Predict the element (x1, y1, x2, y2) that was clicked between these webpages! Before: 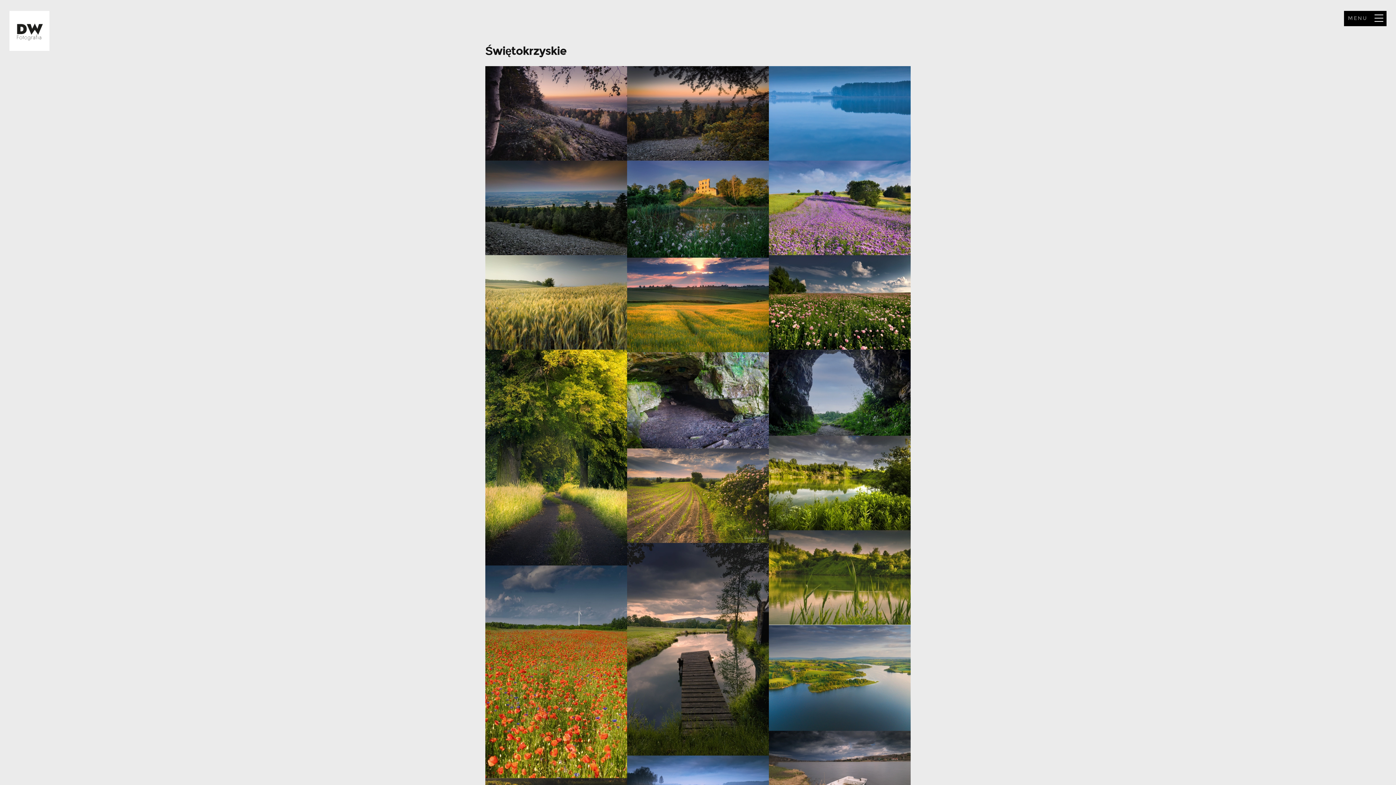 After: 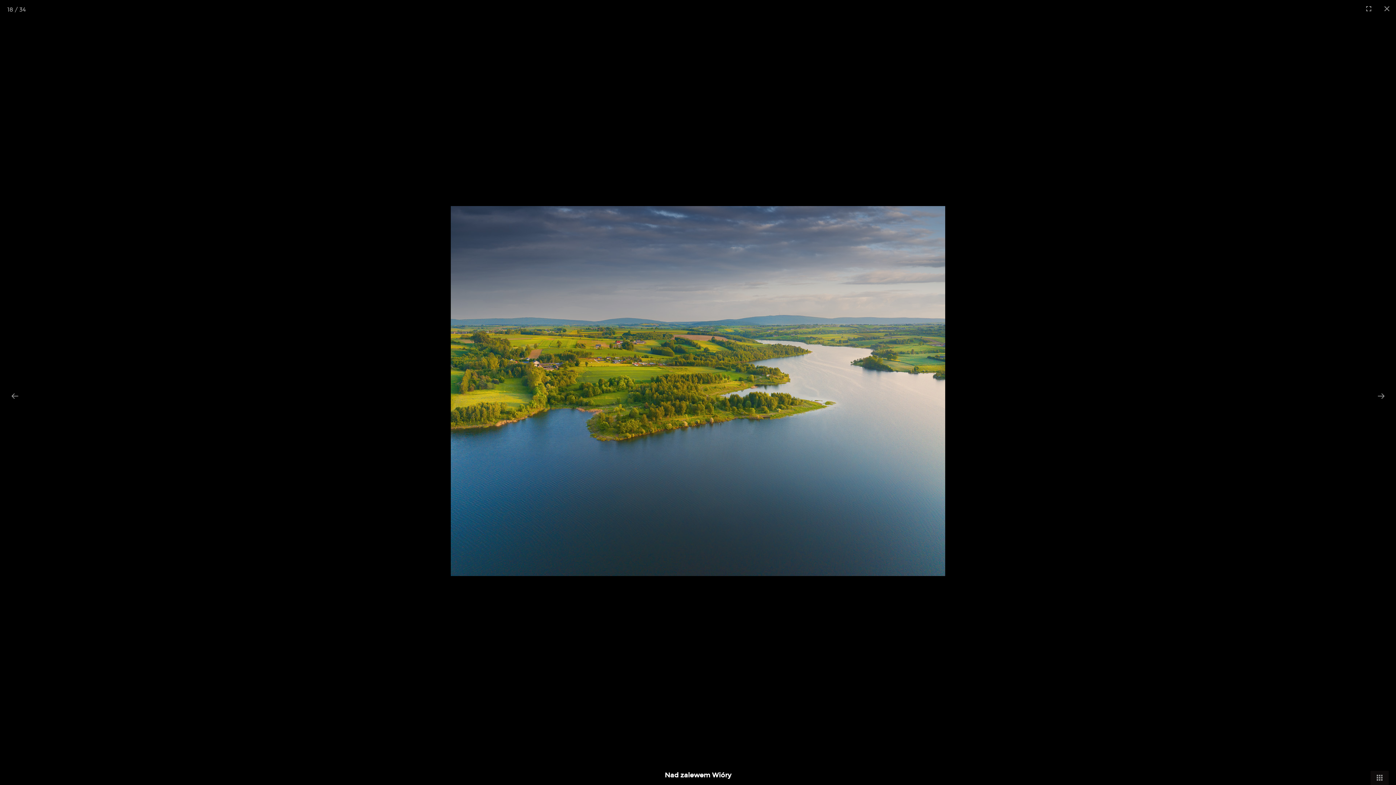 Action: bbox: (769, 625, 910, 731)